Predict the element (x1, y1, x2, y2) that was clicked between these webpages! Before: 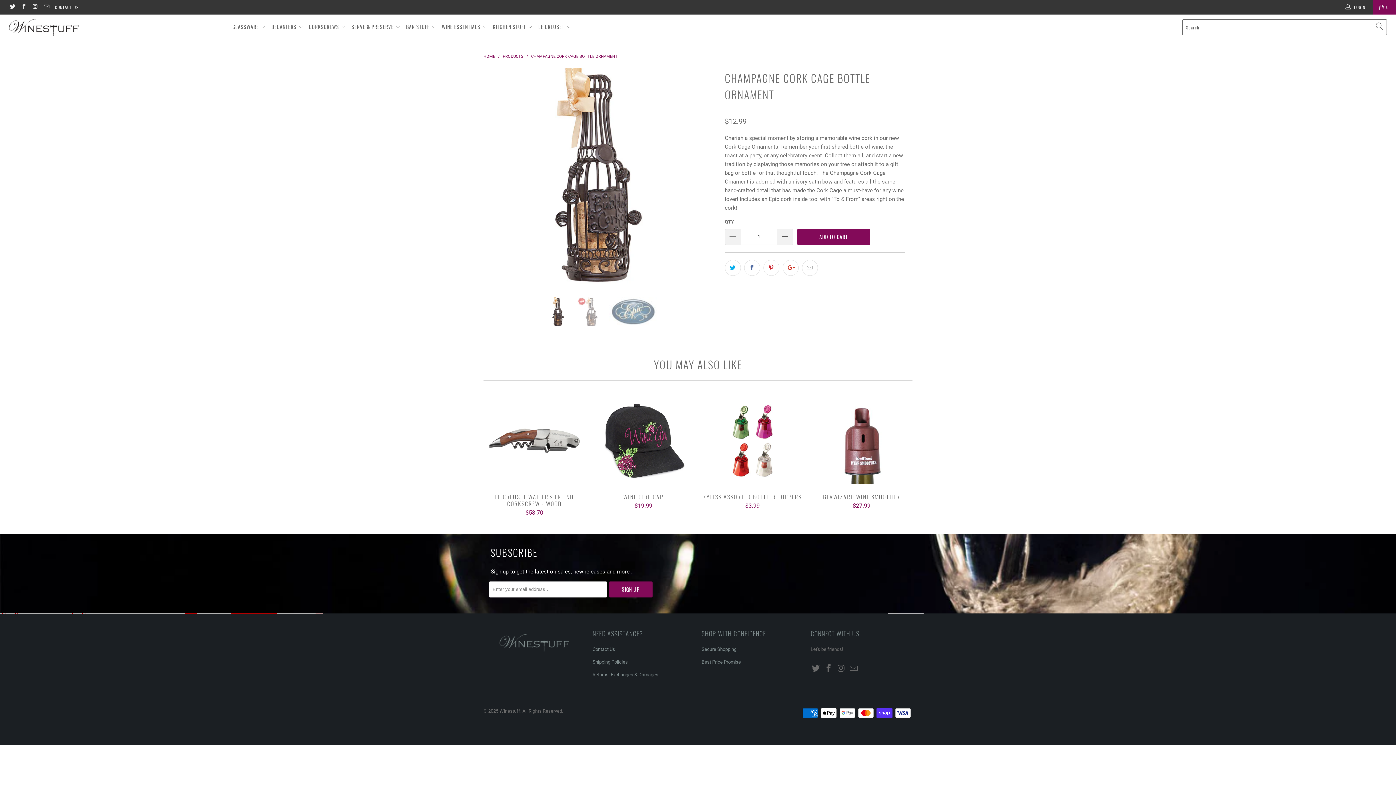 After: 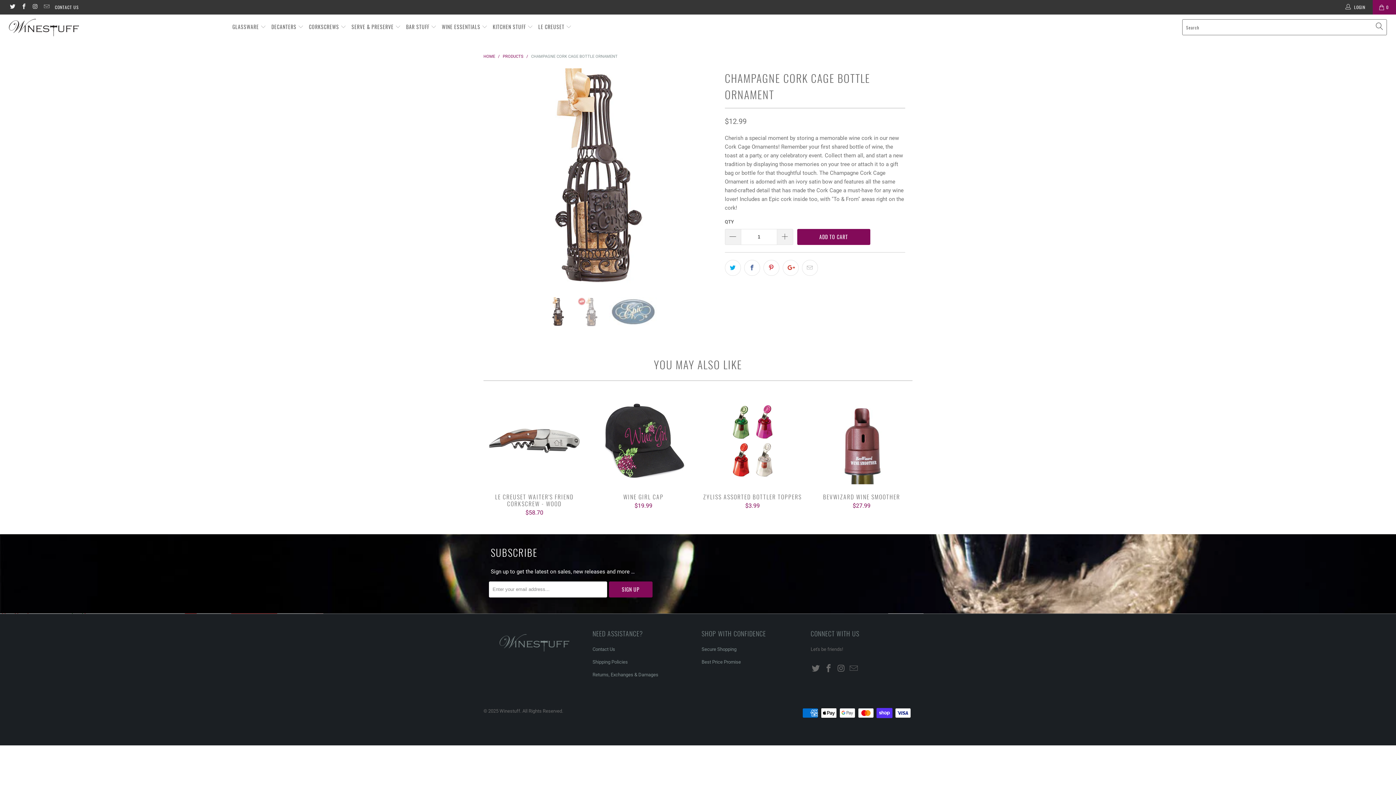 Action: bbox: (531, 54, 617, 59) label: CHAMPAGNE CORK CAGE BOTTLE ORNAMENT